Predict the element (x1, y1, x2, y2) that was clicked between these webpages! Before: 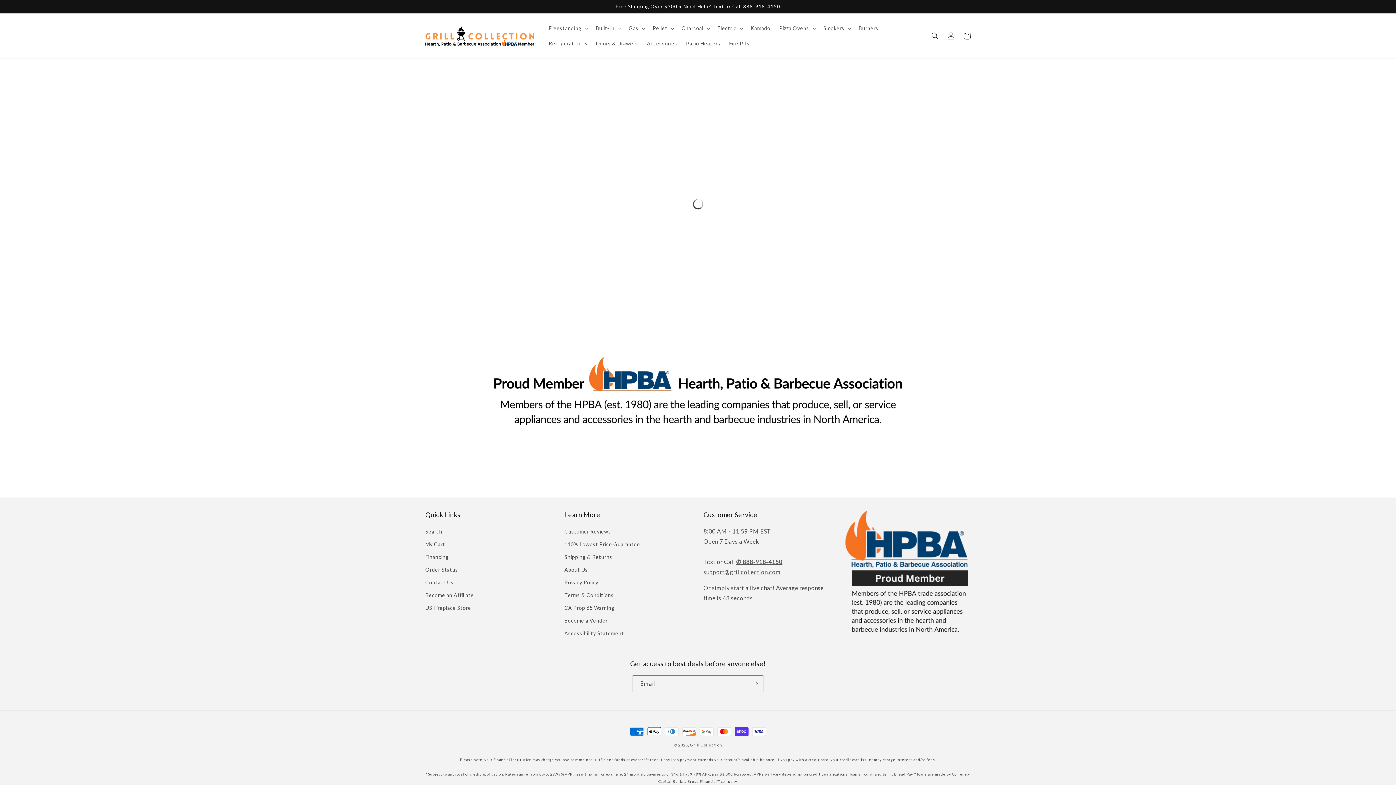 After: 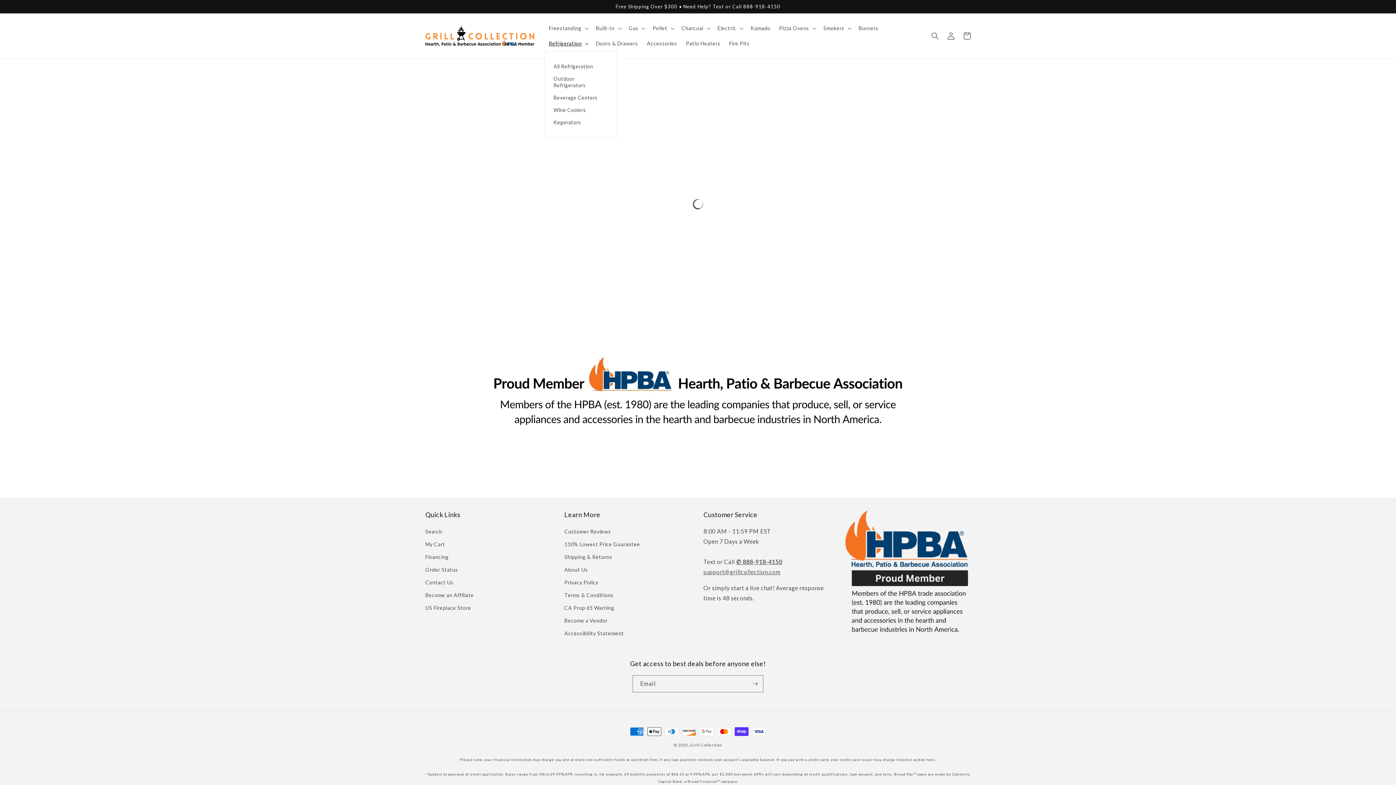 Action: bbox: (544, 36, 591, 51) label: Refrigeration